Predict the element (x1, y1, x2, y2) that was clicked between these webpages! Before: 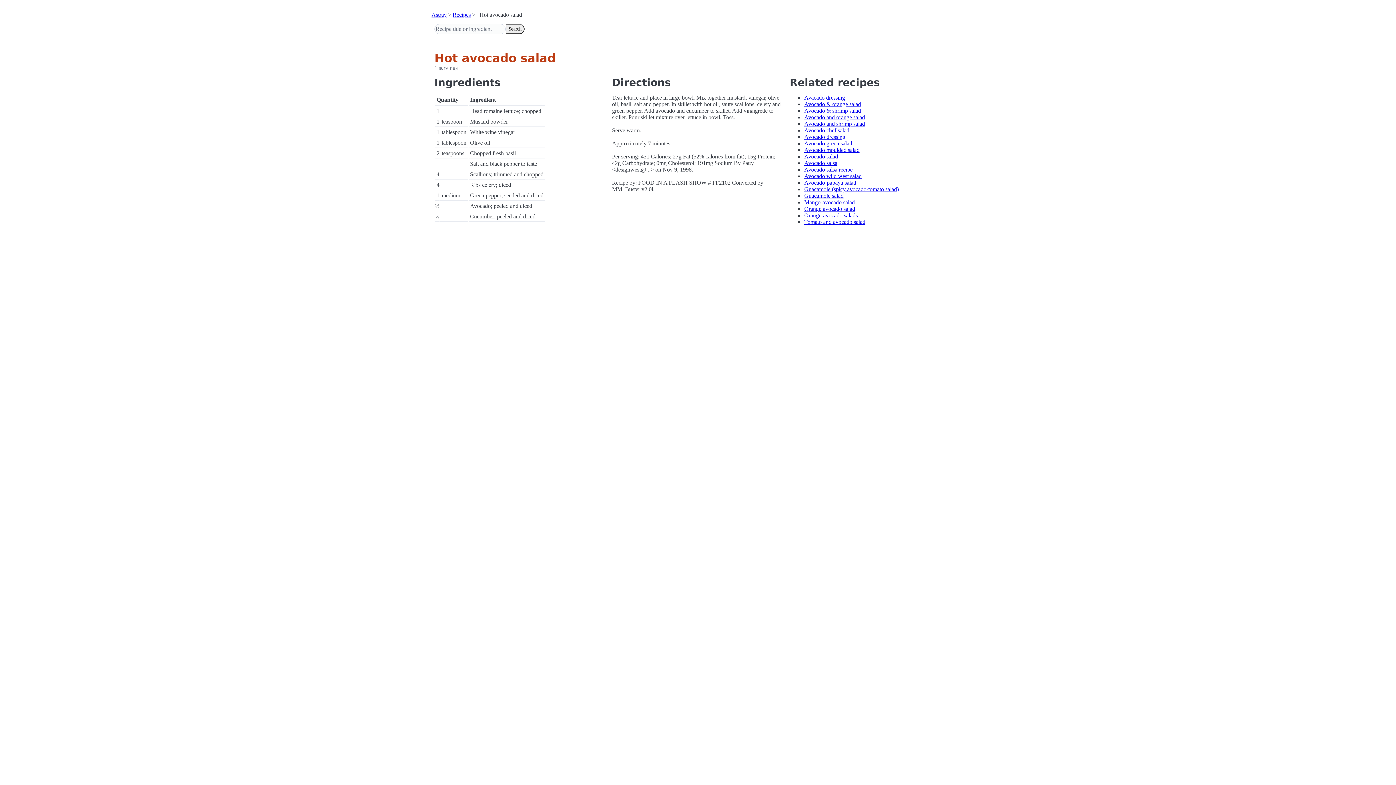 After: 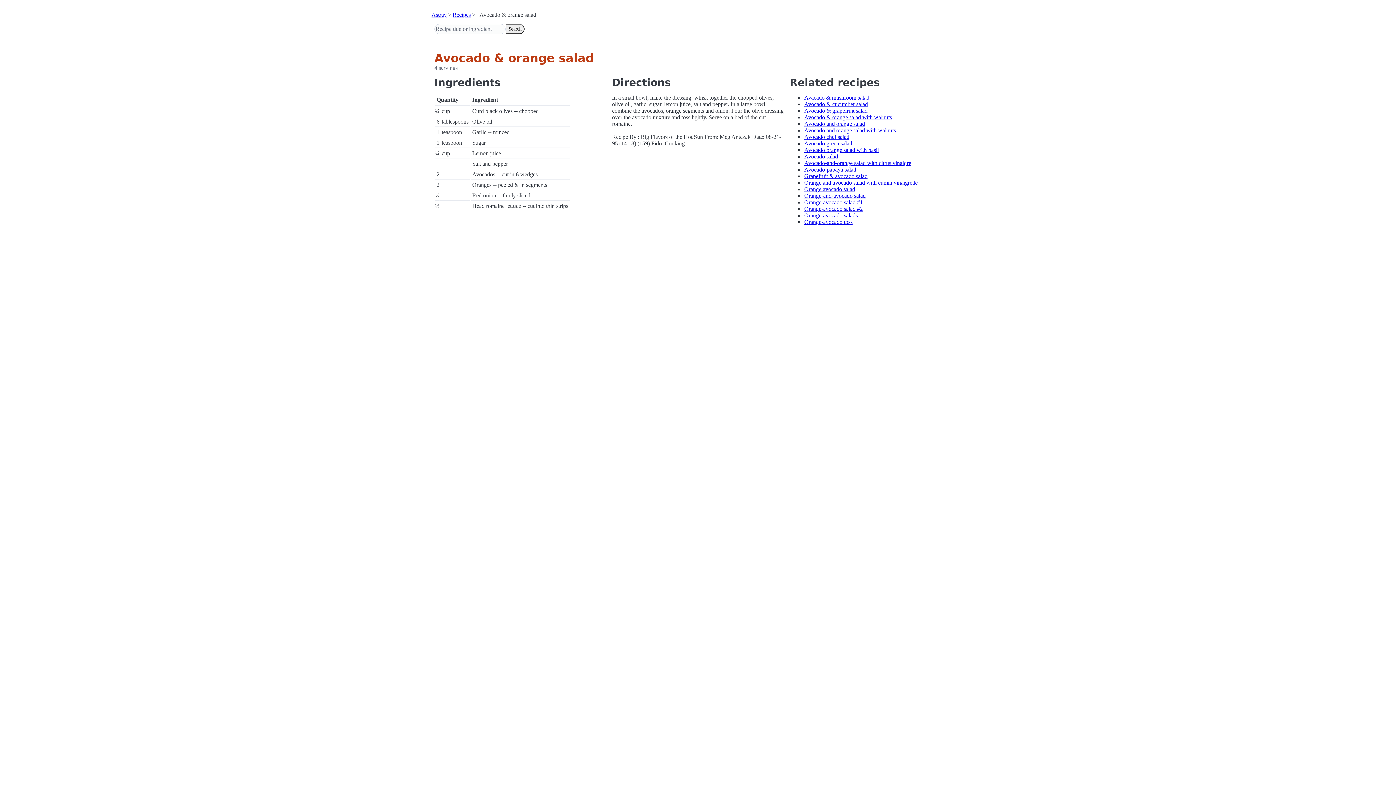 Action: bbox: (804, 101, 861, 107) label: Avocado & orange salad